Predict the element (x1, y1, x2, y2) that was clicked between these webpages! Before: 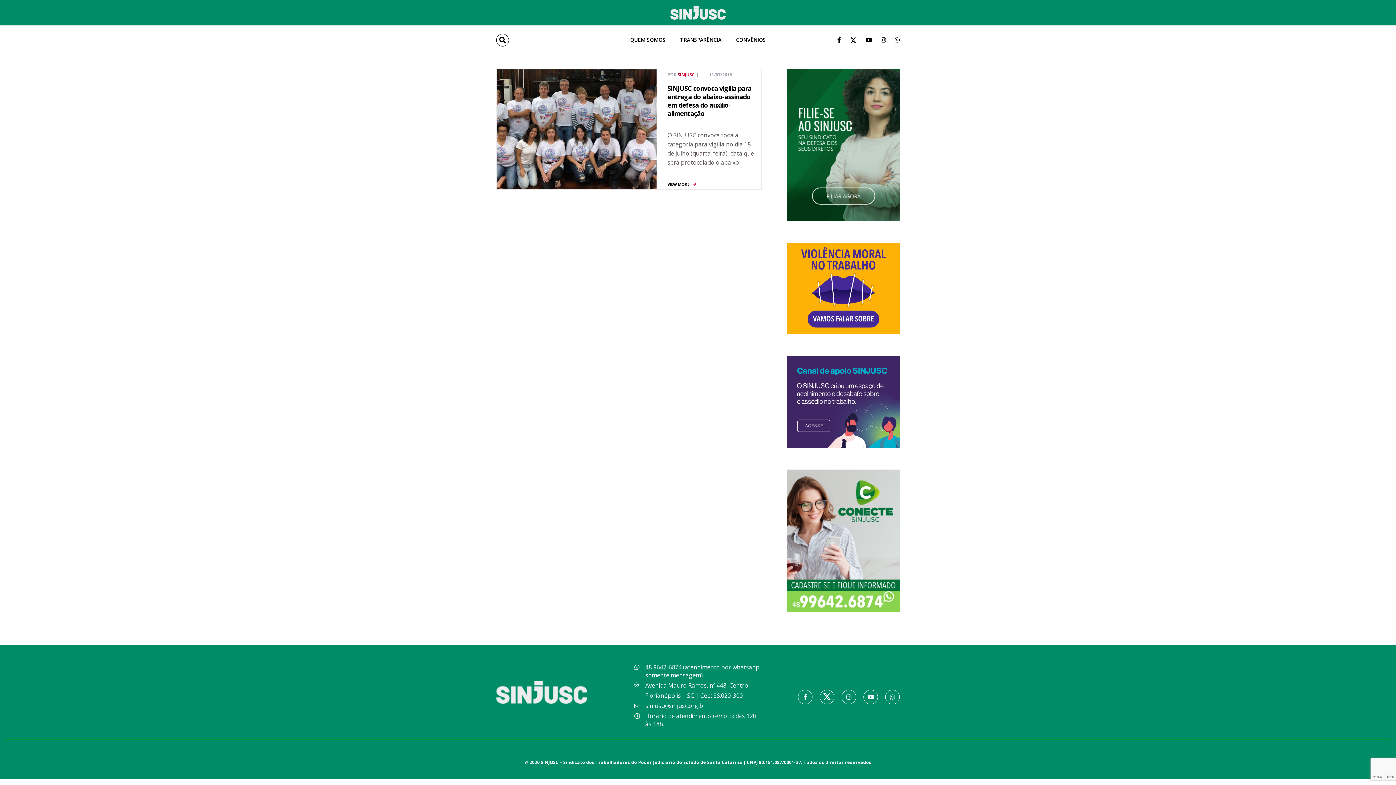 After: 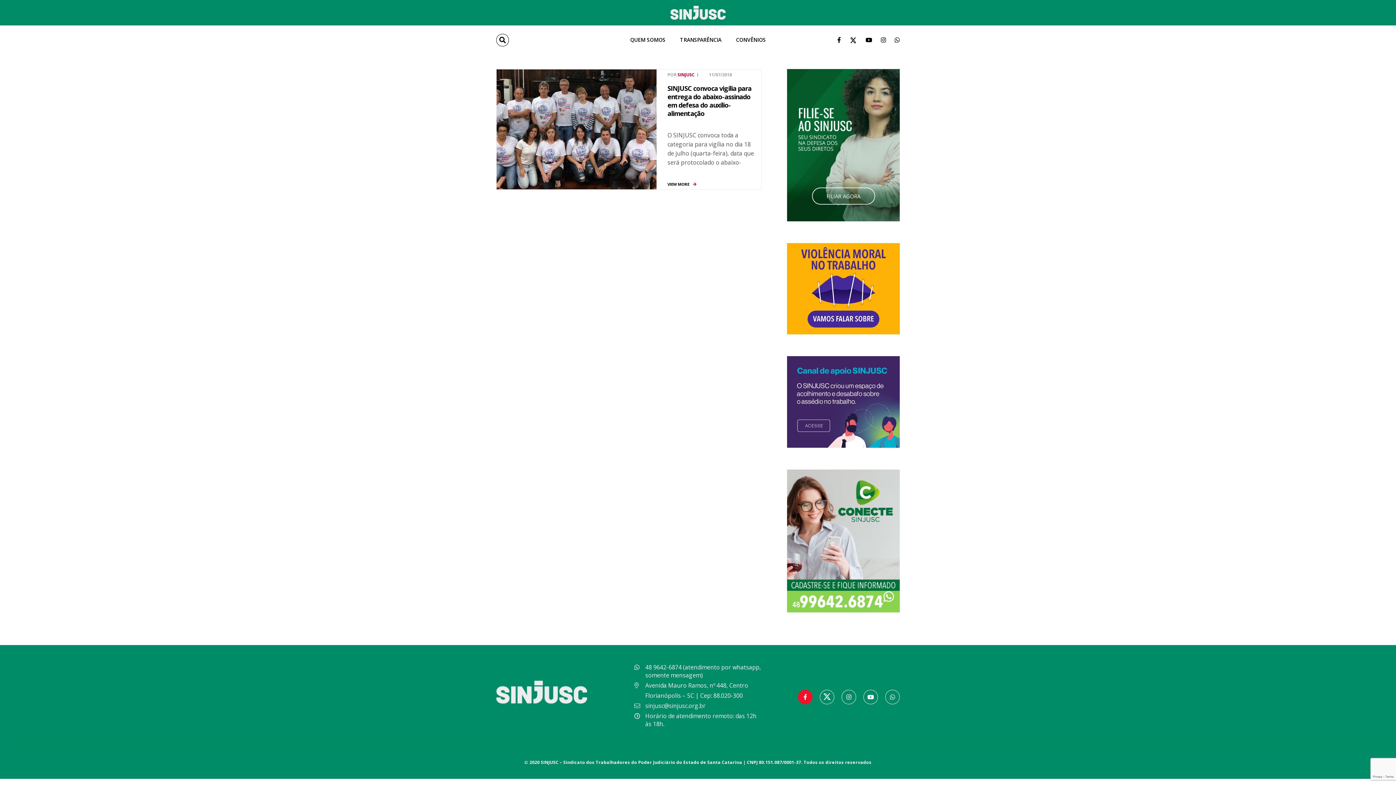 Action: bbox: (798, 690, 812, 704)